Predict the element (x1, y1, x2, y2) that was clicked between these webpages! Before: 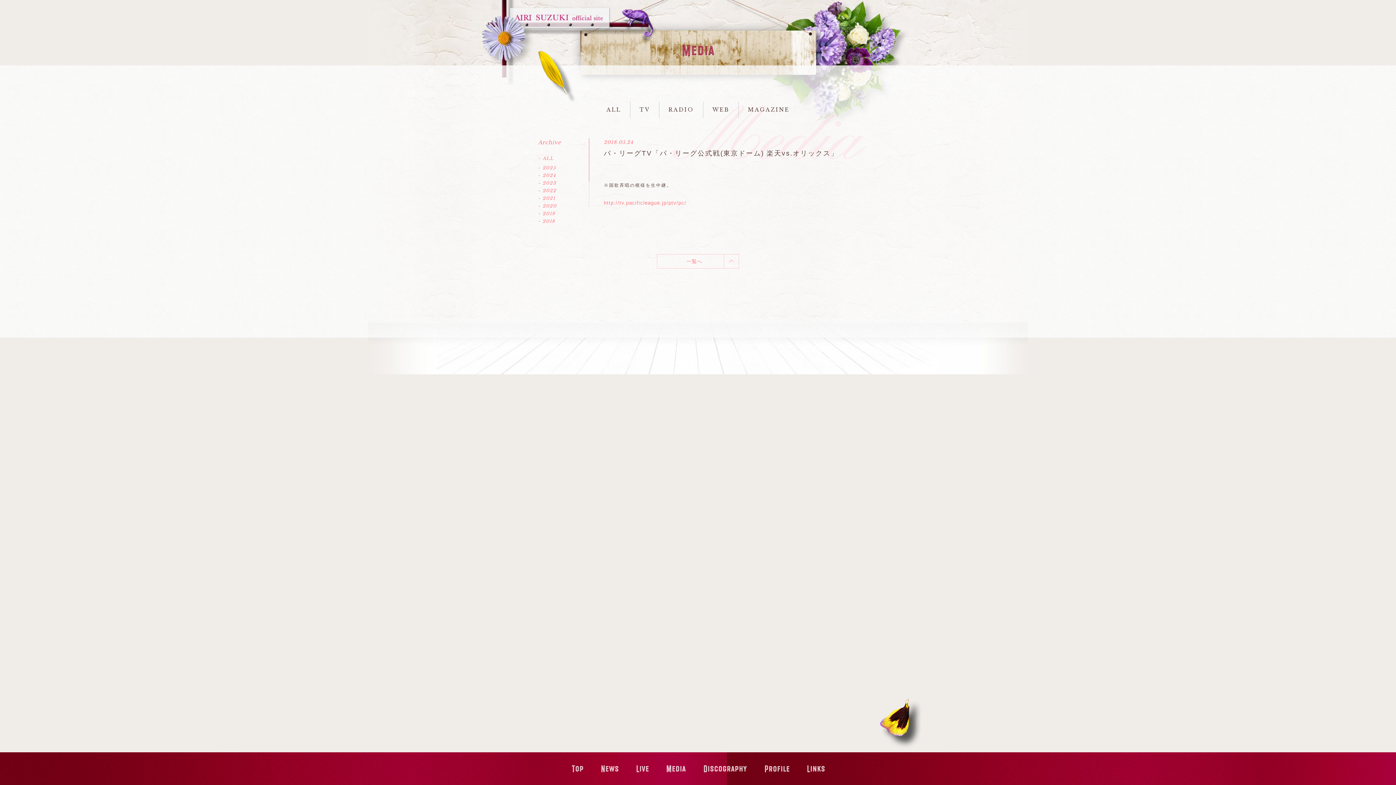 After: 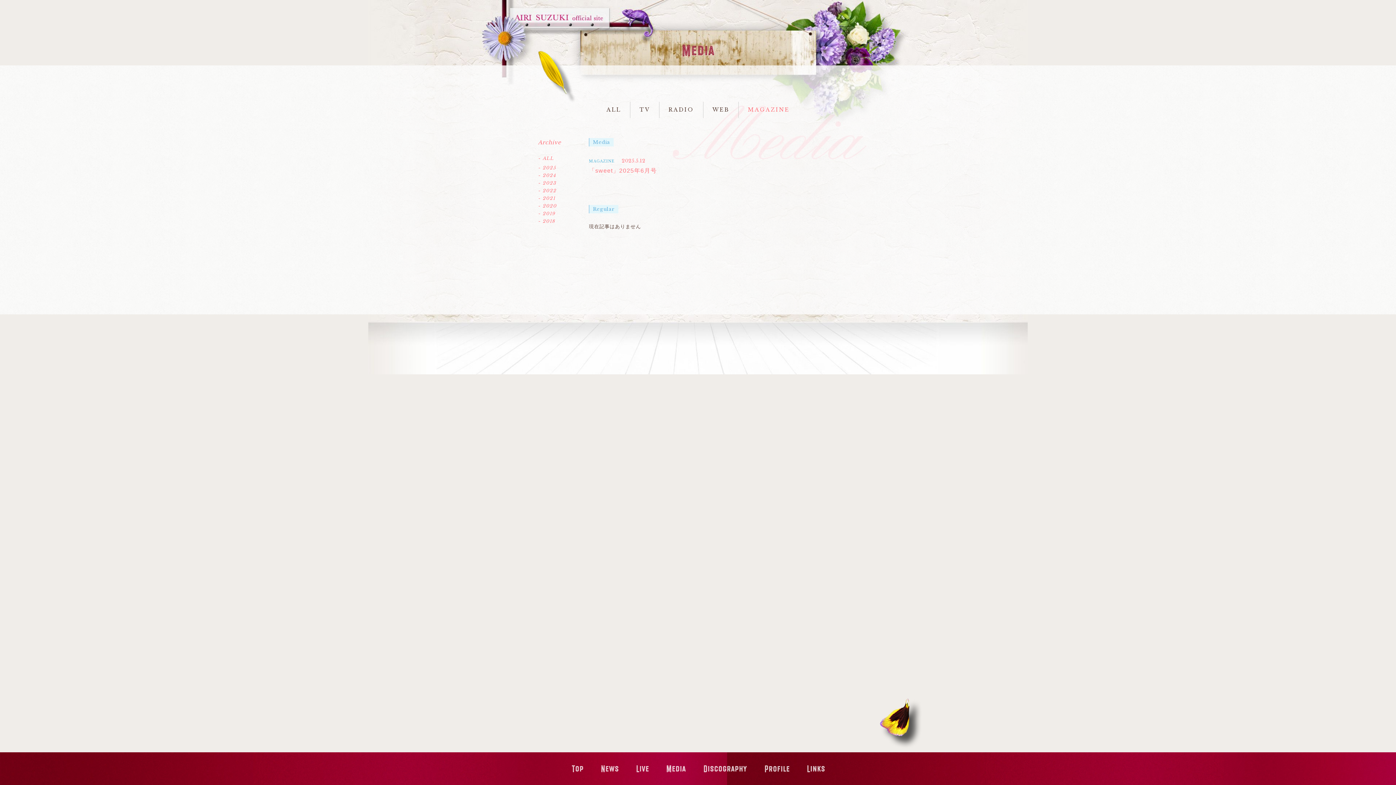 Action: bbox: (739, 101, 798, 118) label: MAGAZINE